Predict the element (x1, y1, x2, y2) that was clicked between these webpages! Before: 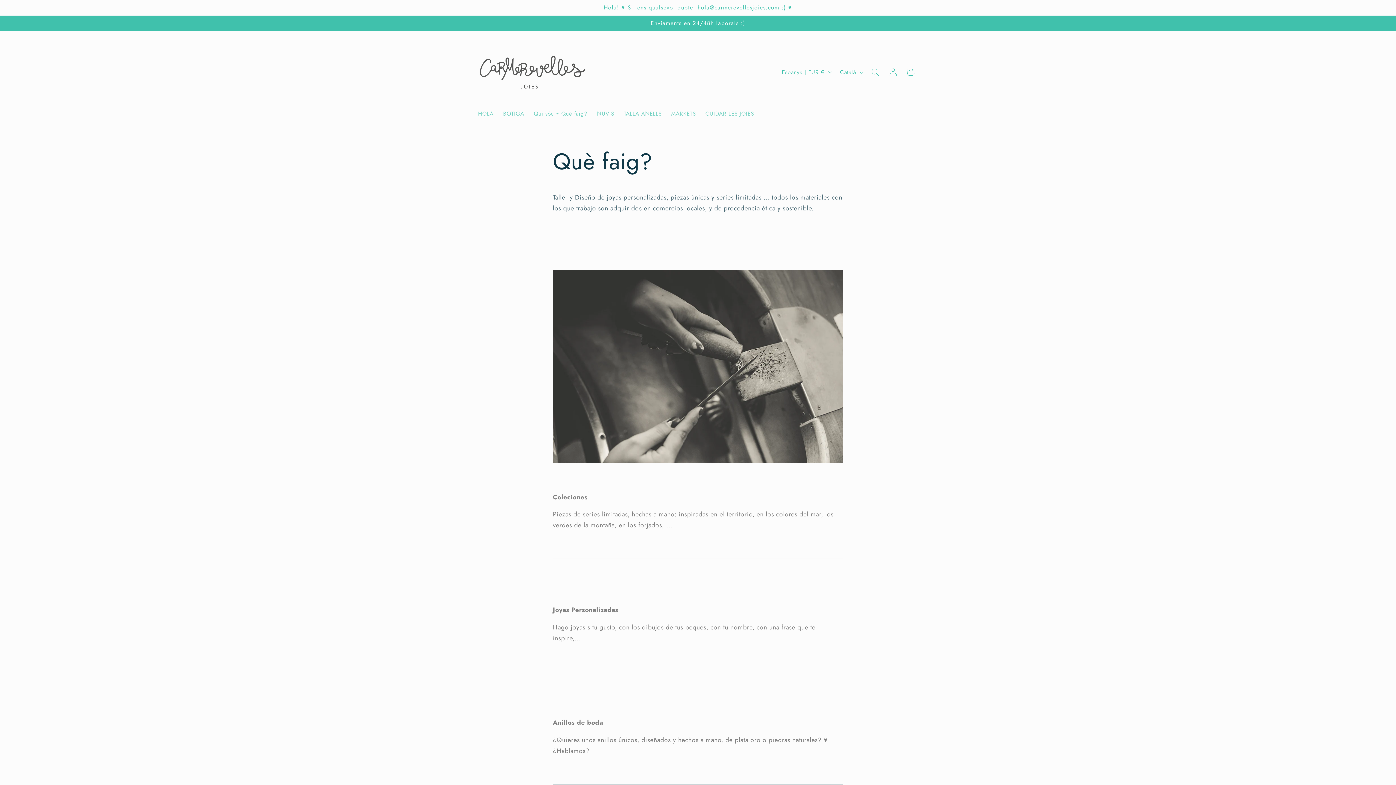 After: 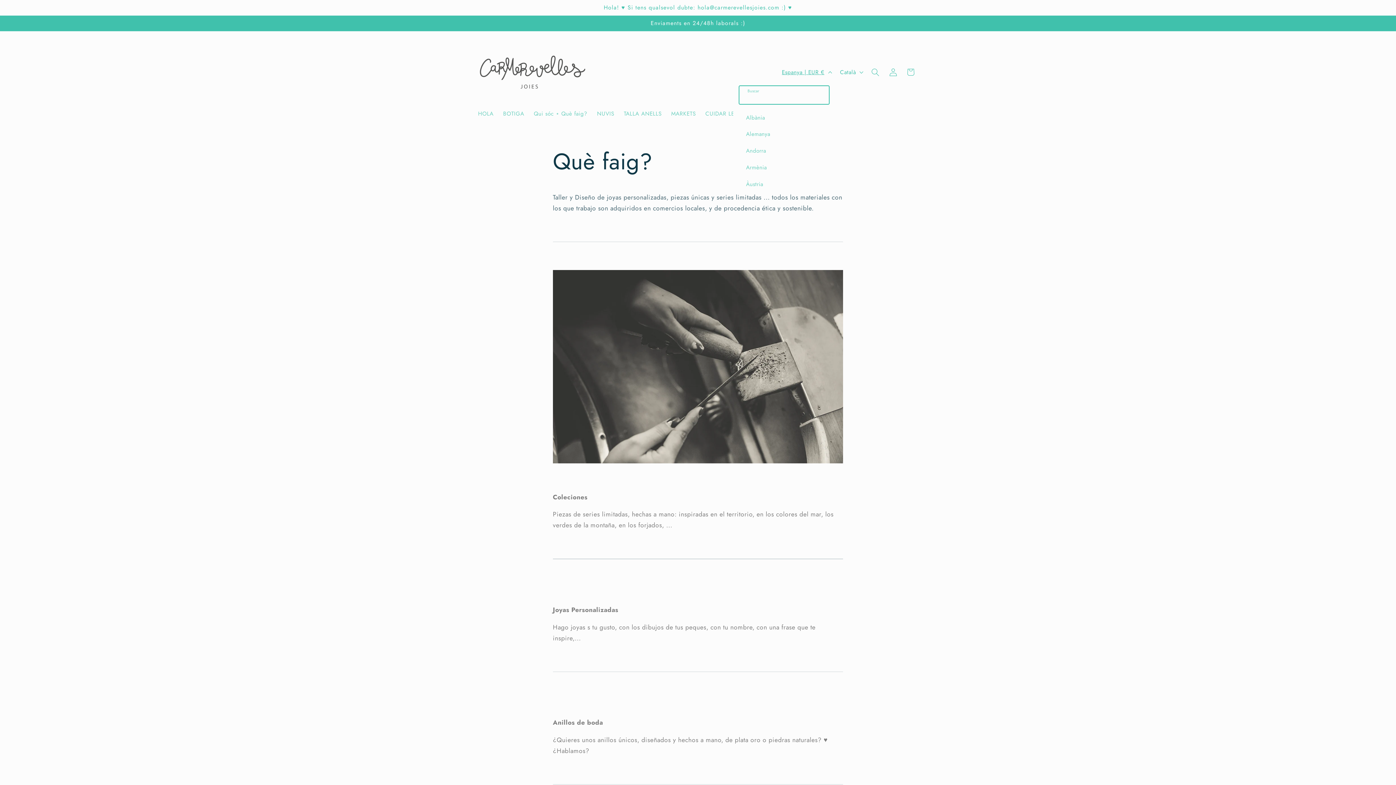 Action: label: Espanya | EUR € bbox: (777, 64, 835, 79)